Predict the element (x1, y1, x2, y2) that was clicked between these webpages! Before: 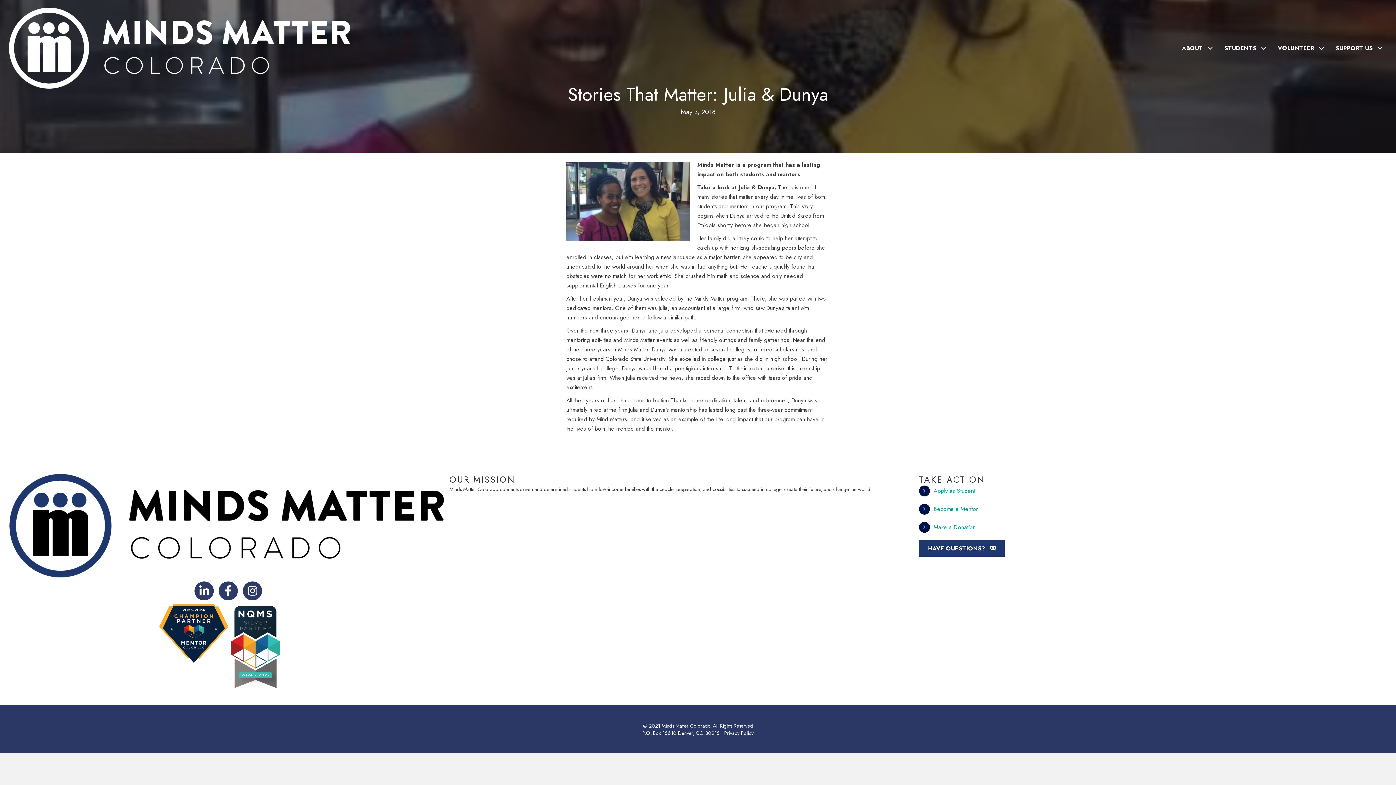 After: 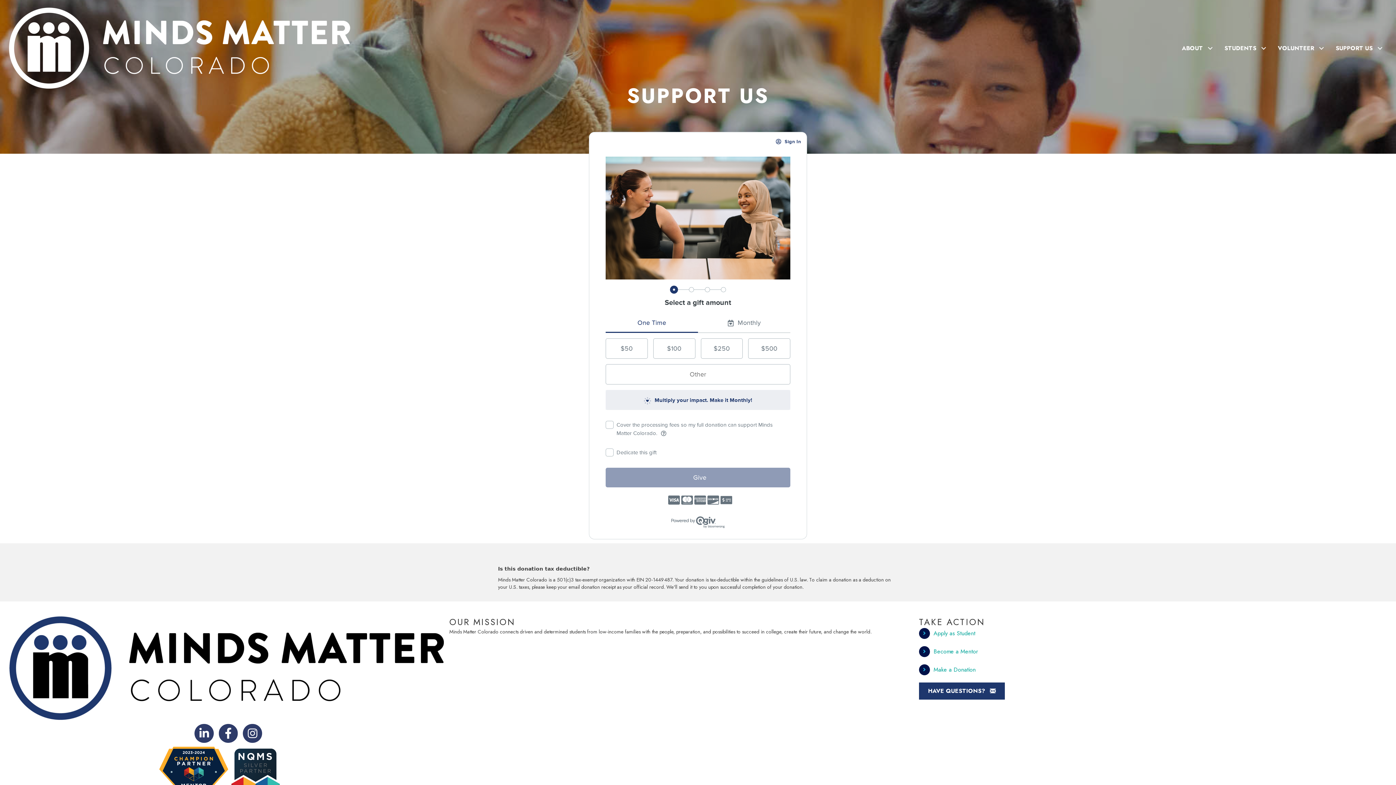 Action: label: Support Us: submenu bbox: (1374, 42, 1385, 53)